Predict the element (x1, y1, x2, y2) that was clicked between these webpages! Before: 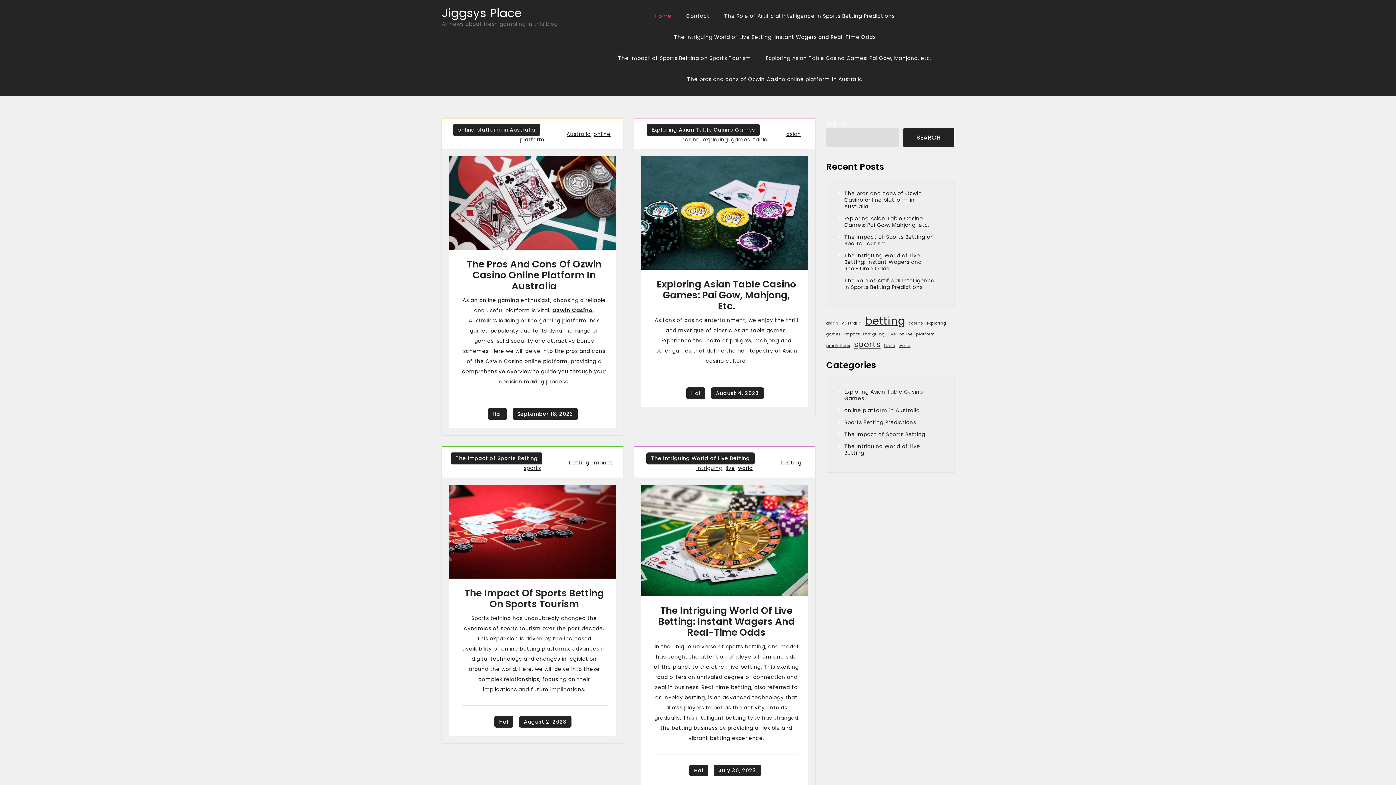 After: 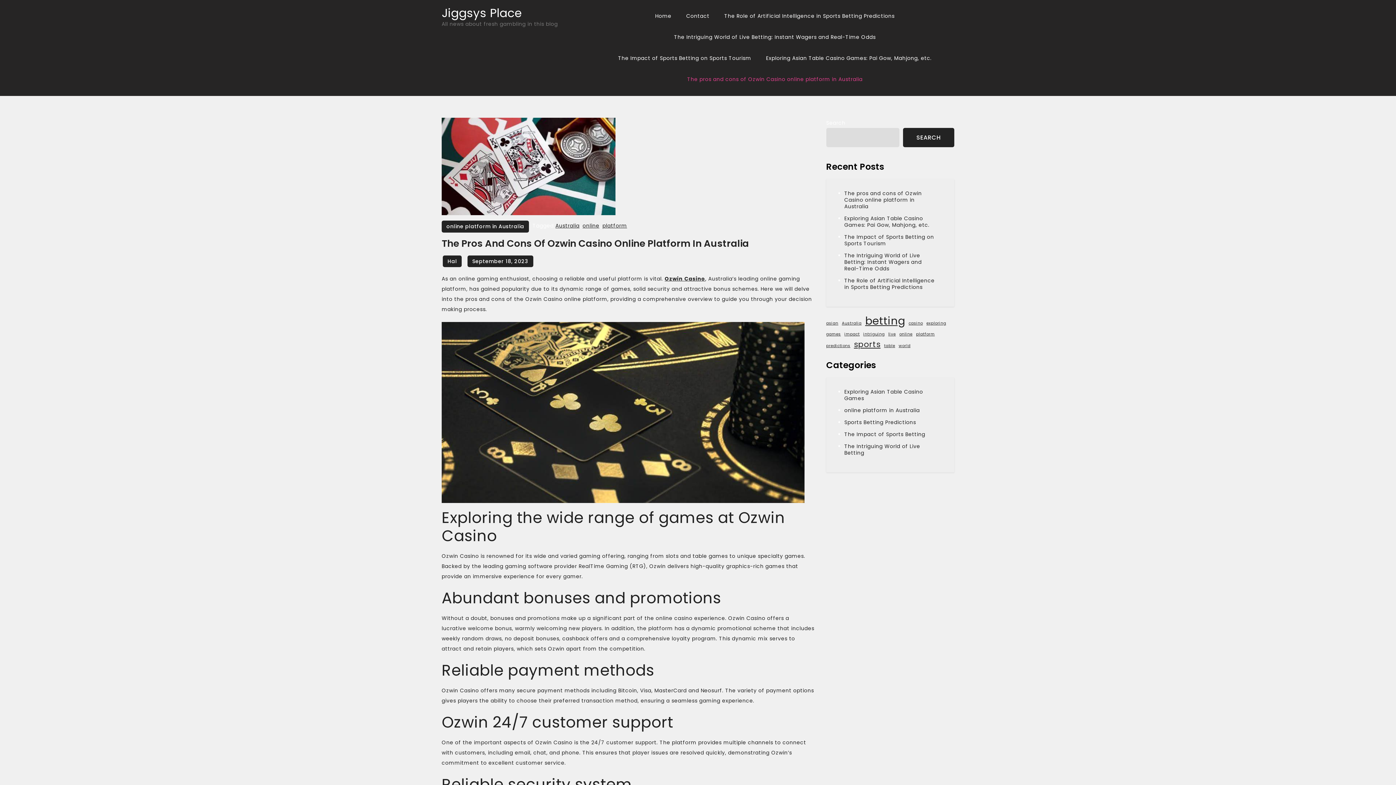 Action: bbox: (467, 257, 601, 292) label: The Pros And Cons Of Ozwin Casino Online Platform In Australia